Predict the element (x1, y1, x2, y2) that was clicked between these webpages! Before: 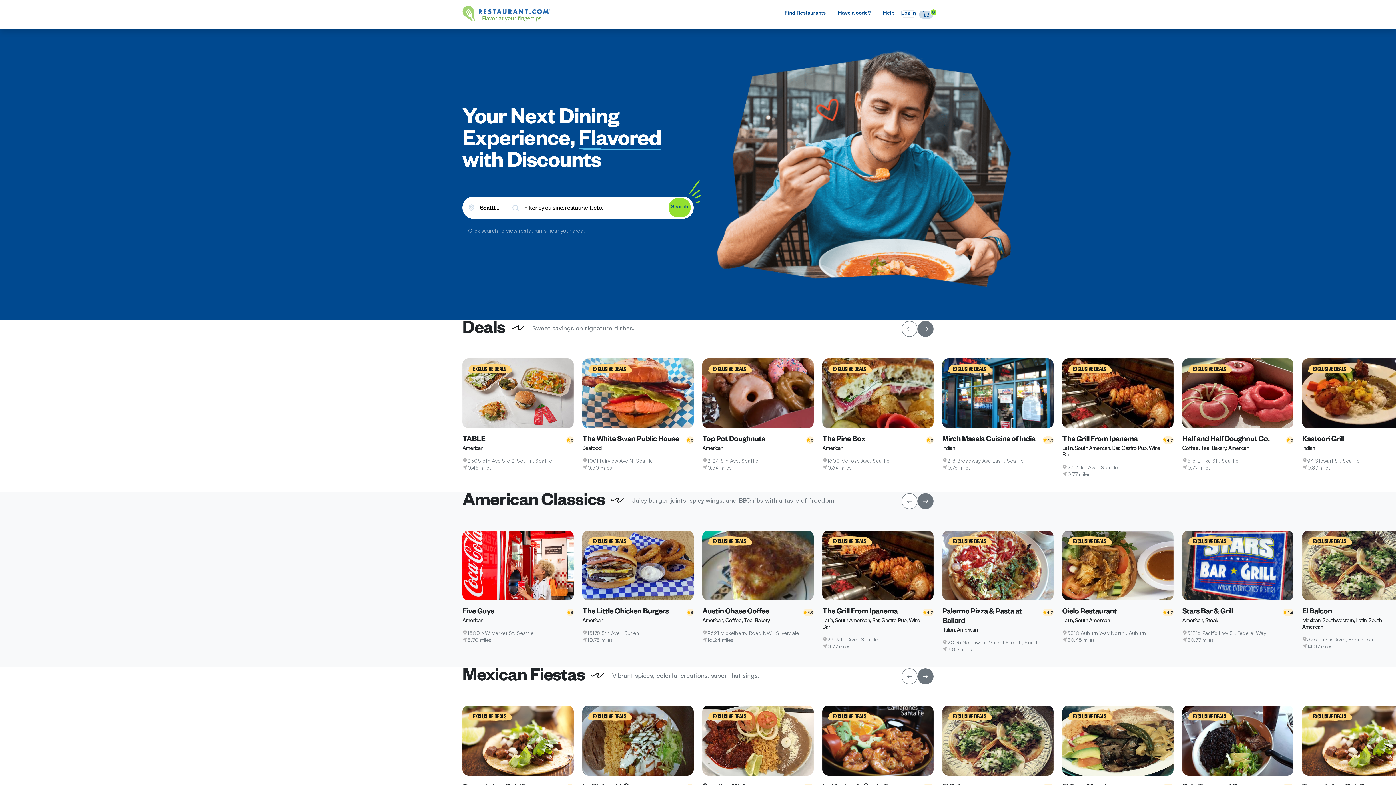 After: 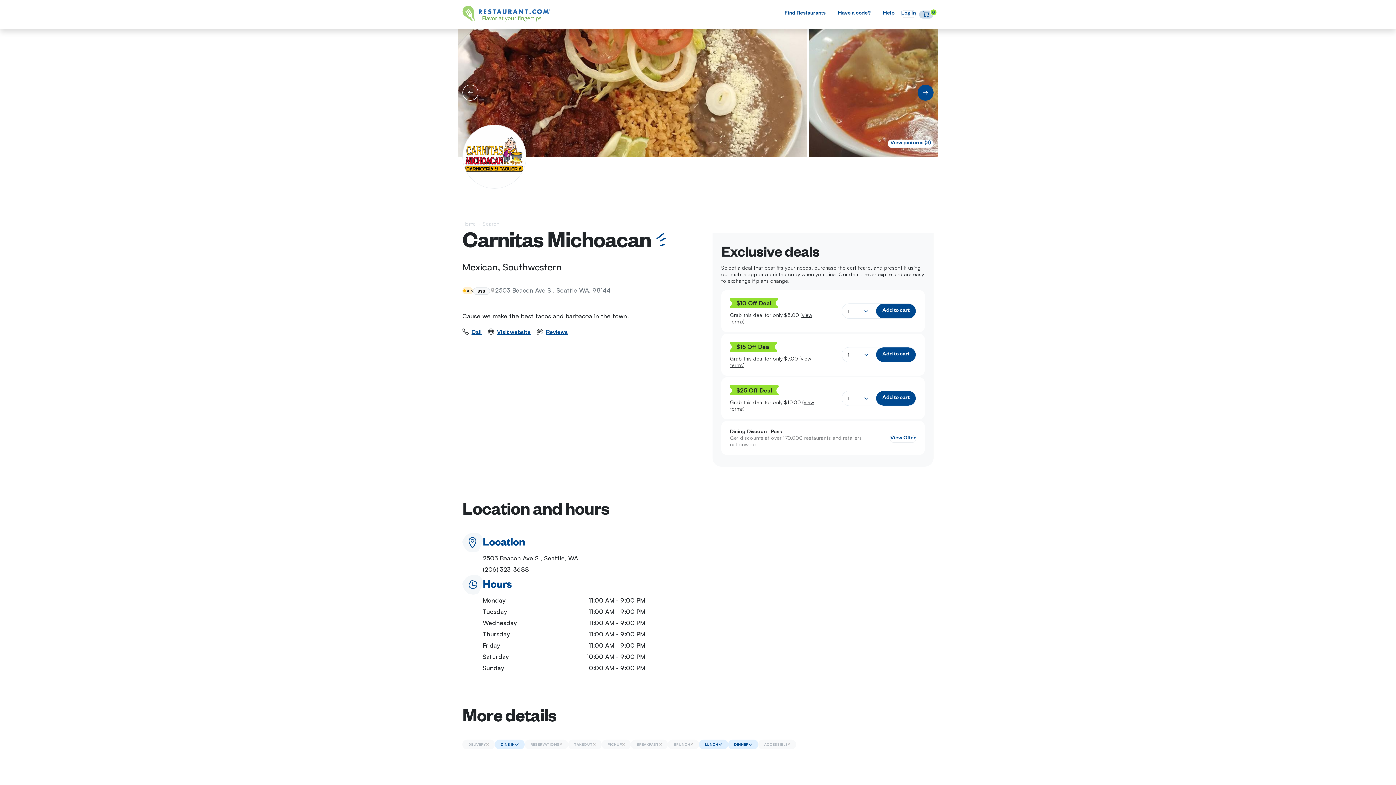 Action: bbox: (702, 736, 813, 743)